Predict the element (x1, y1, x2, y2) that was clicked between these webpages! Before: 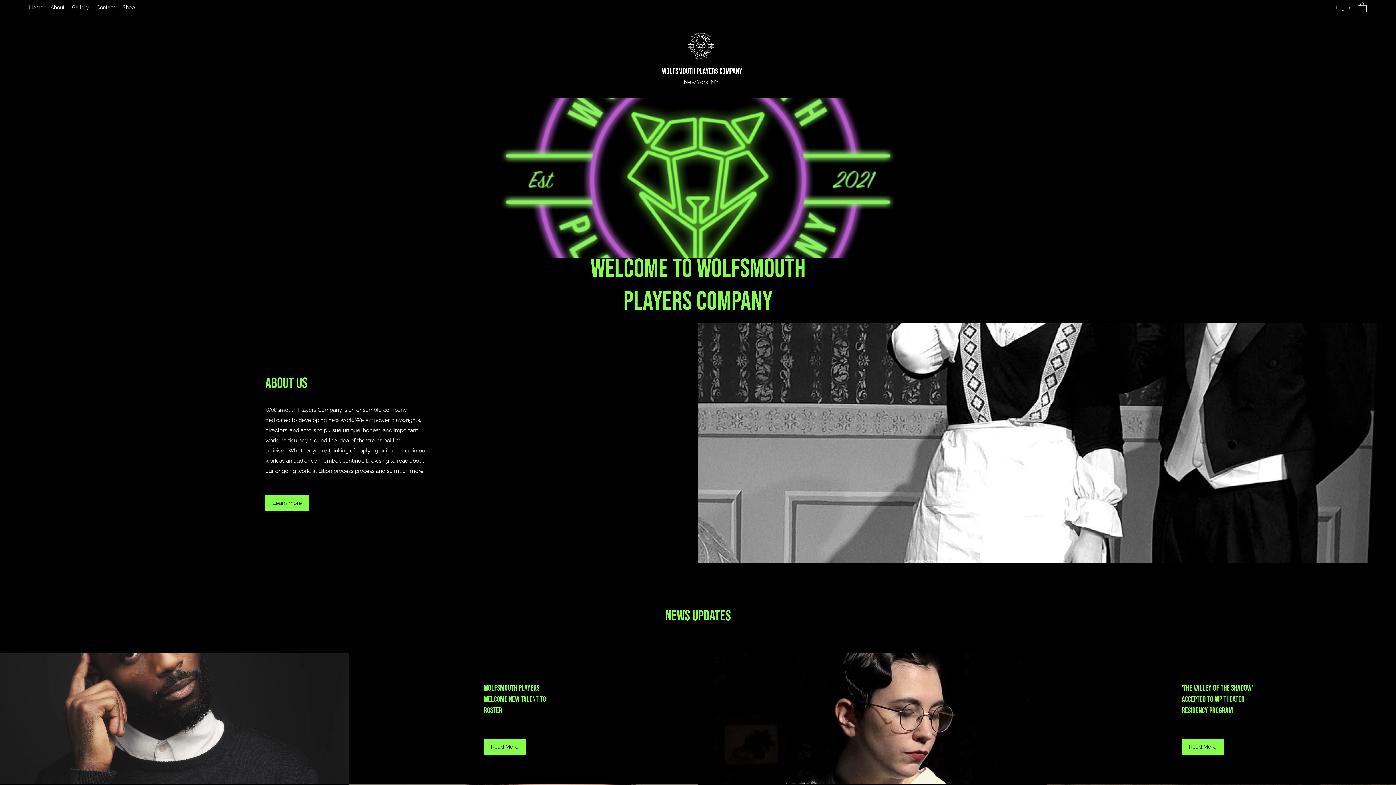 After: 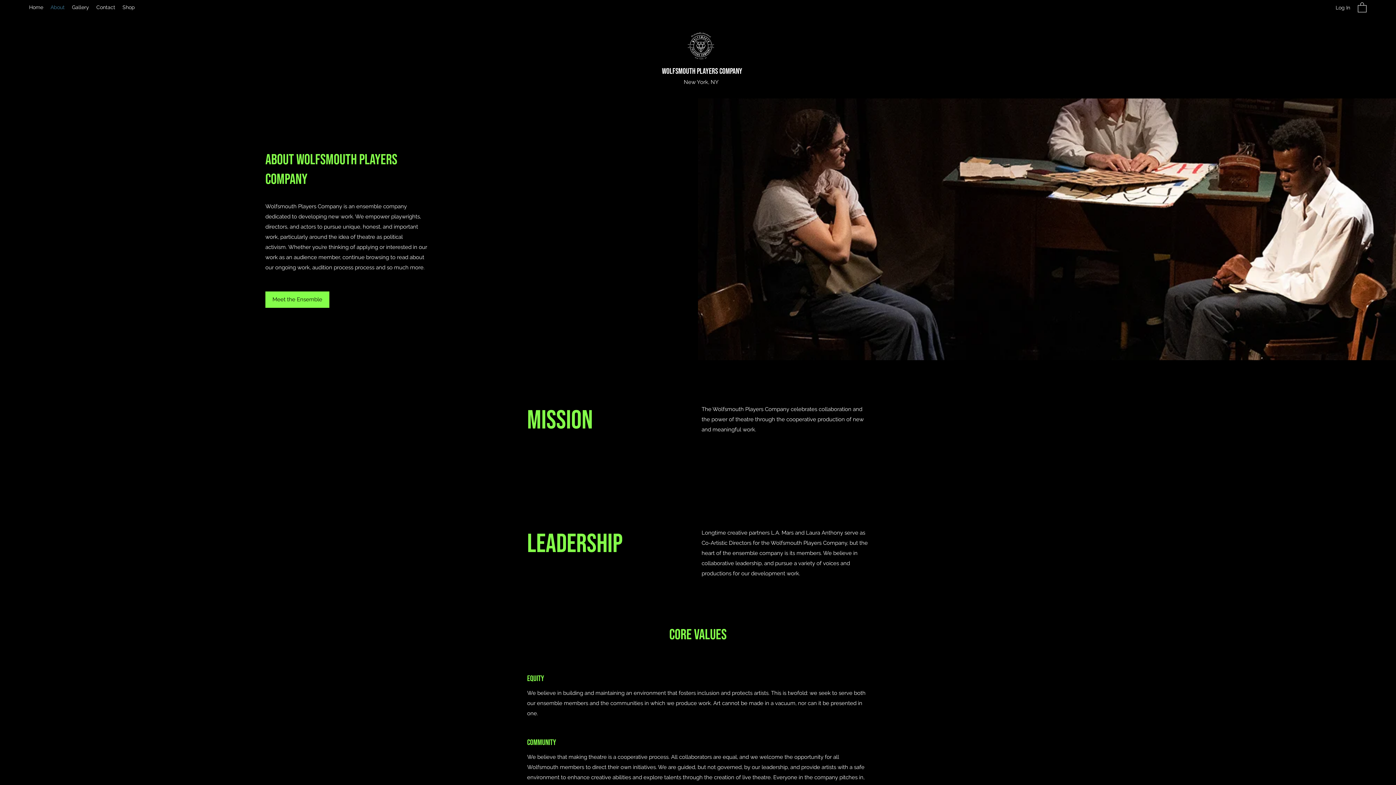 Action: bbox: (265, 495, 309, 511) label: Learn more